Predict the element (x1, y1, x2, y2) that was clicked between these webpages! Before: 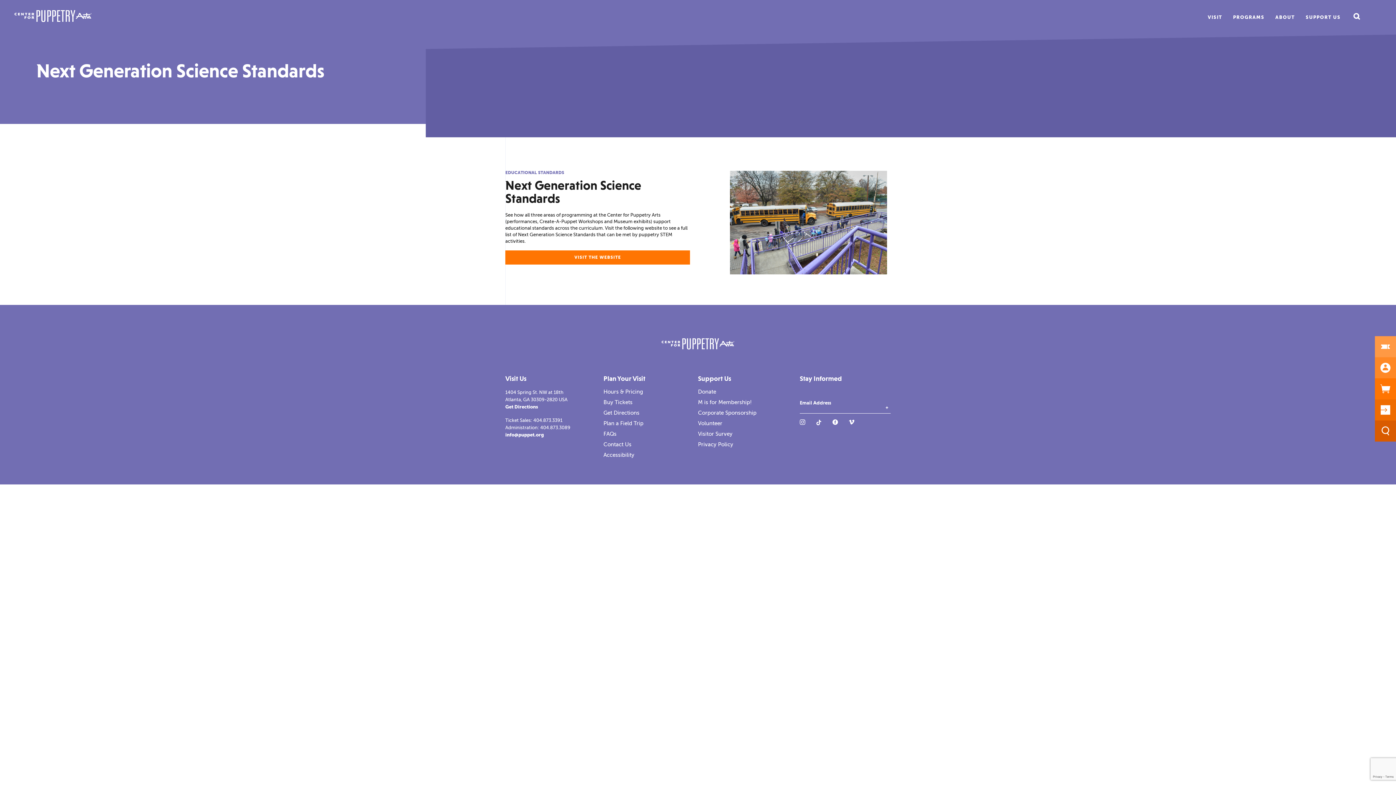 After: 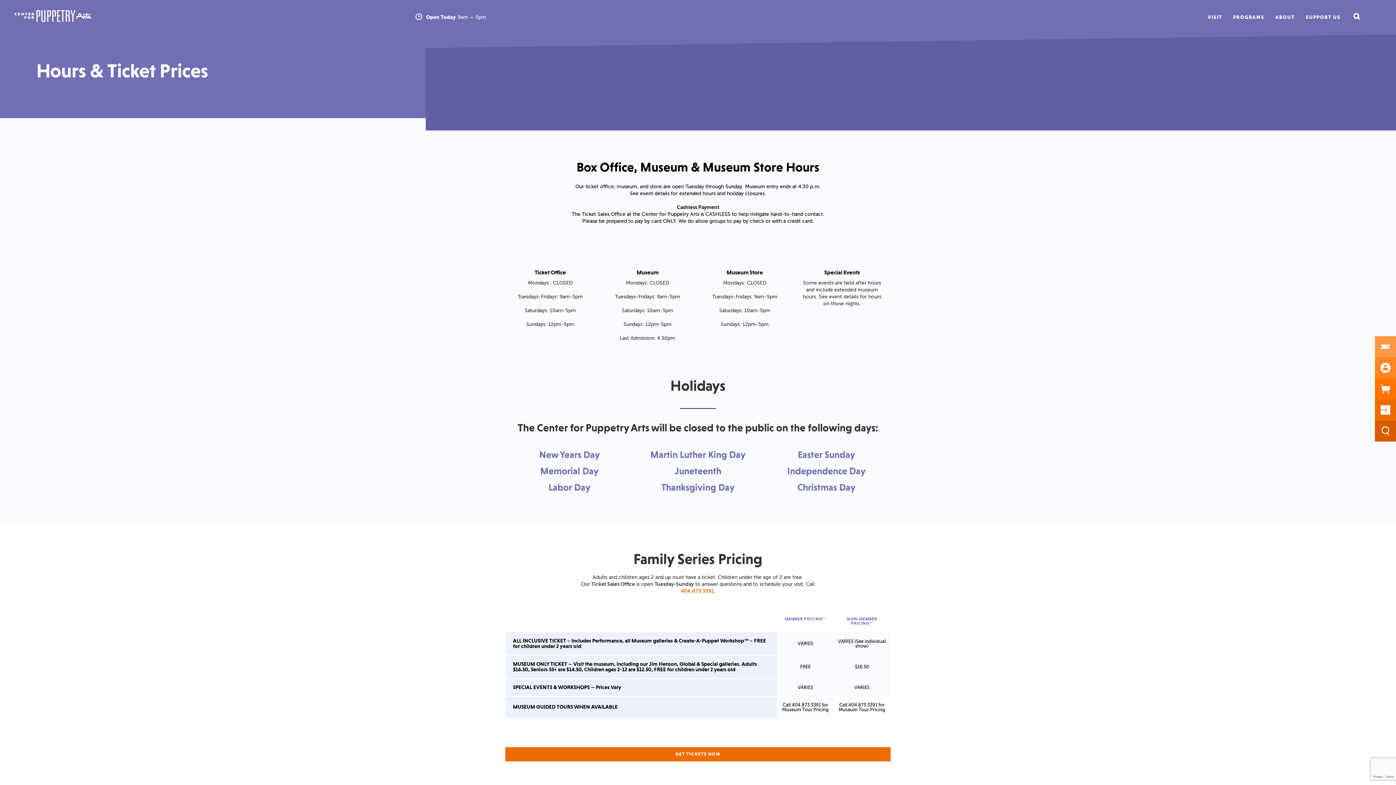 Action: bbox: (603, 389, 698, 395) label: Hours & Pricing